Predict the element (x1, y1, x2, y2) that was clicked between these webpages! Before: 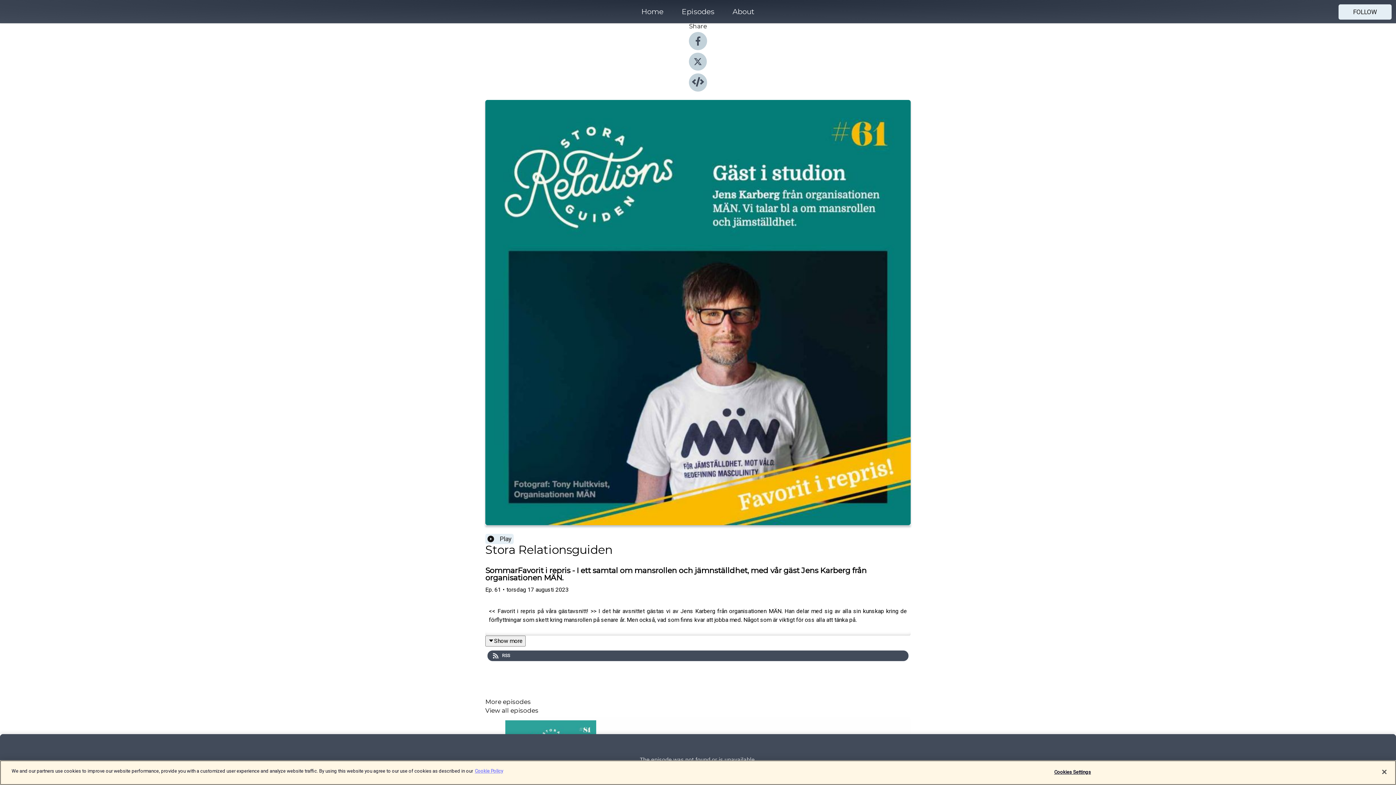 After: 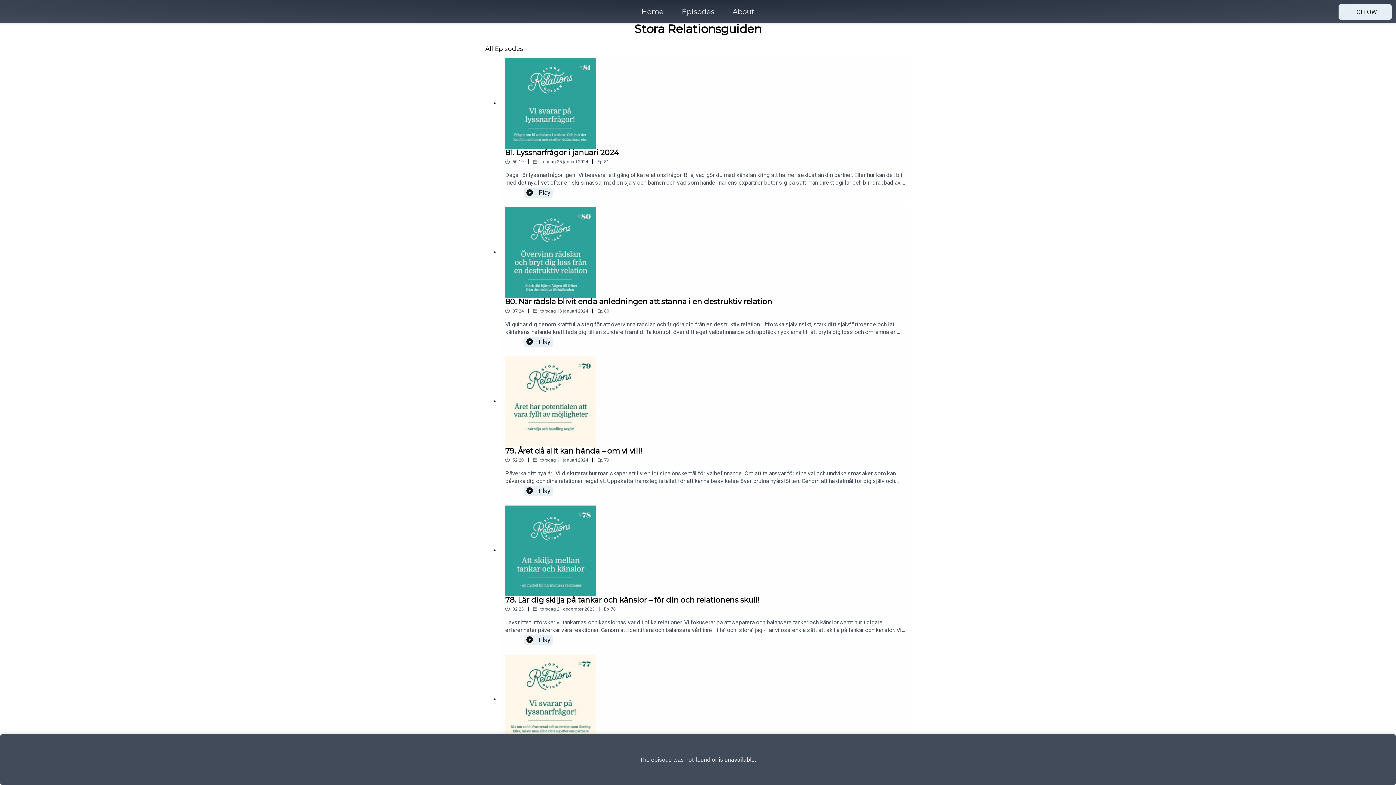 Action: label: View all episodes bbox: (485, 708, 910, 713)